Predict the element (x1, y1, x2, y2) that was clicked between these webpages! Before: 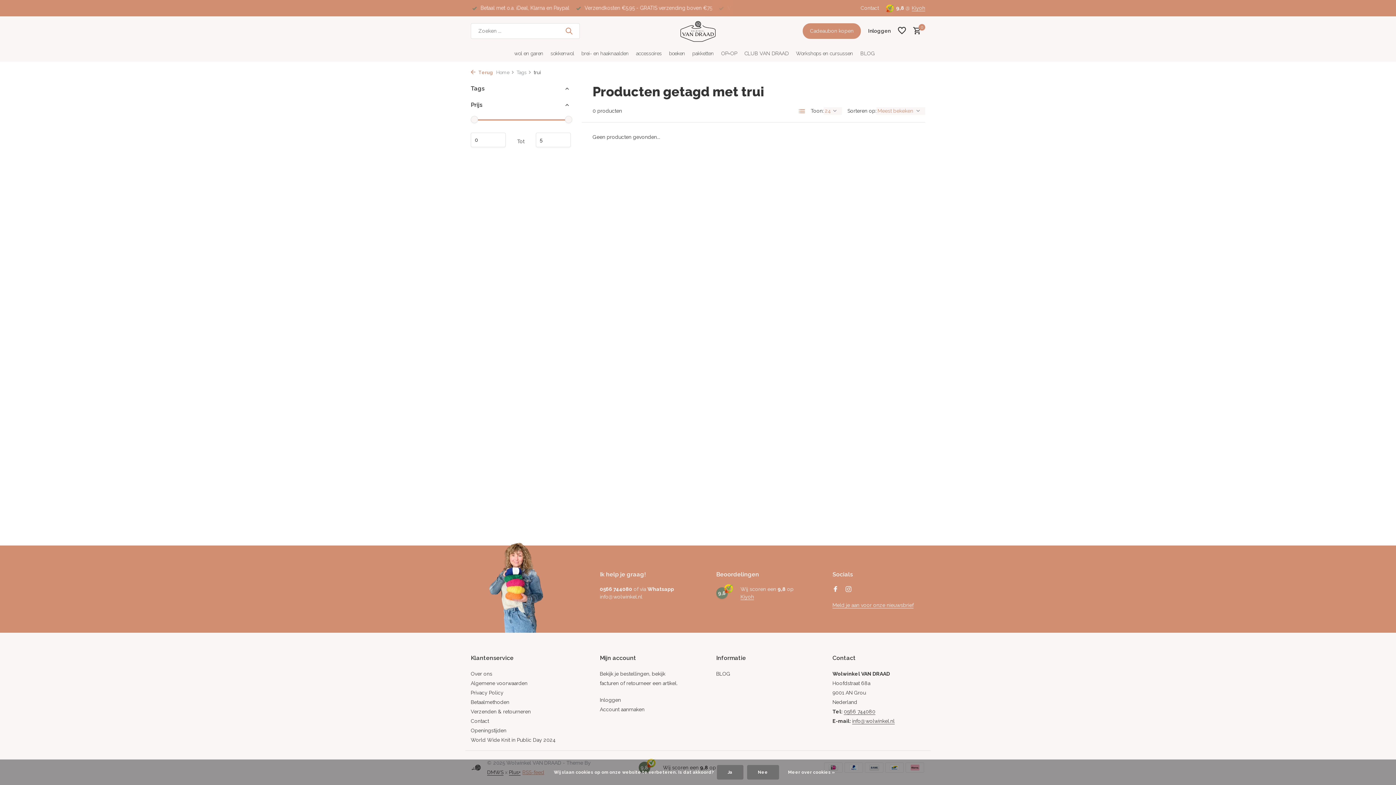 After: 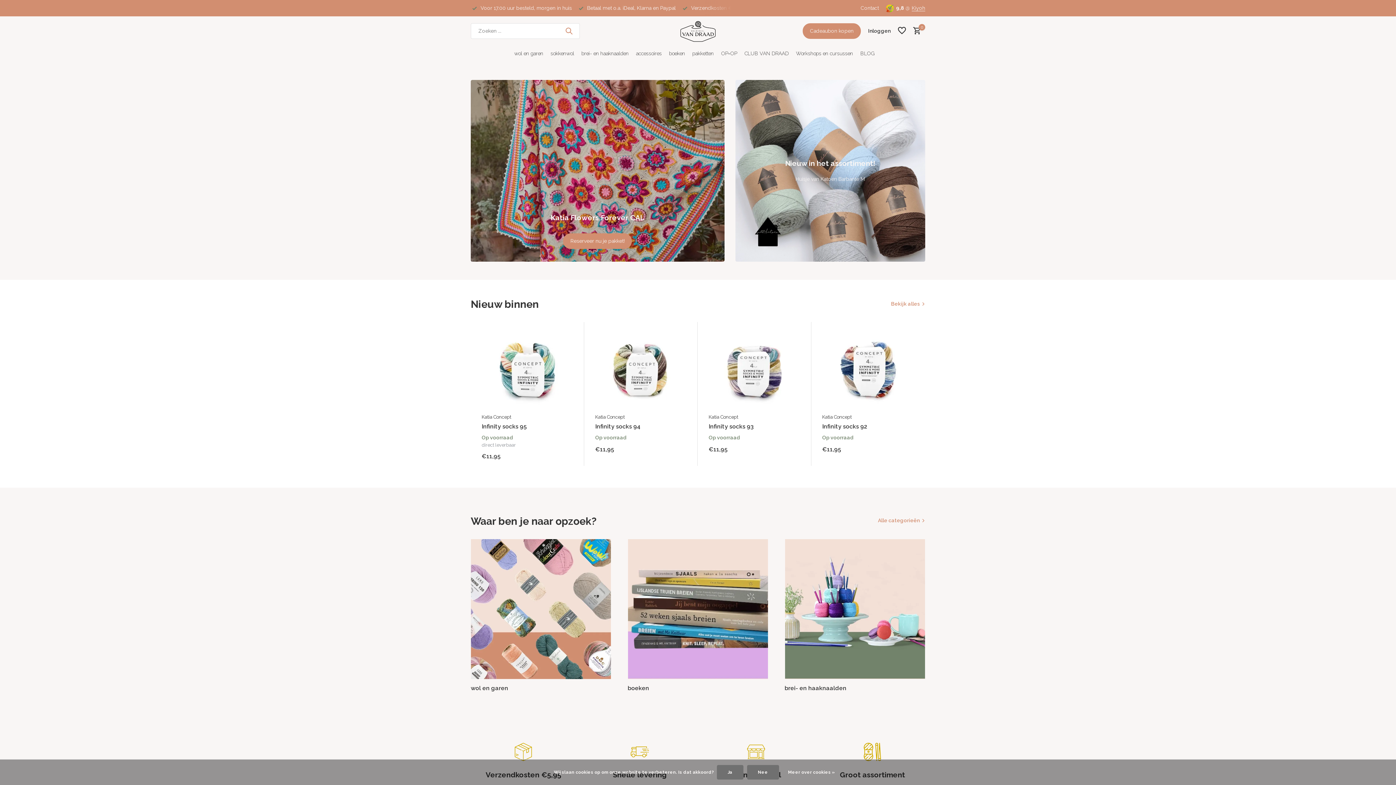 Action: bbox: (496, 69, 516, 76) label: Home